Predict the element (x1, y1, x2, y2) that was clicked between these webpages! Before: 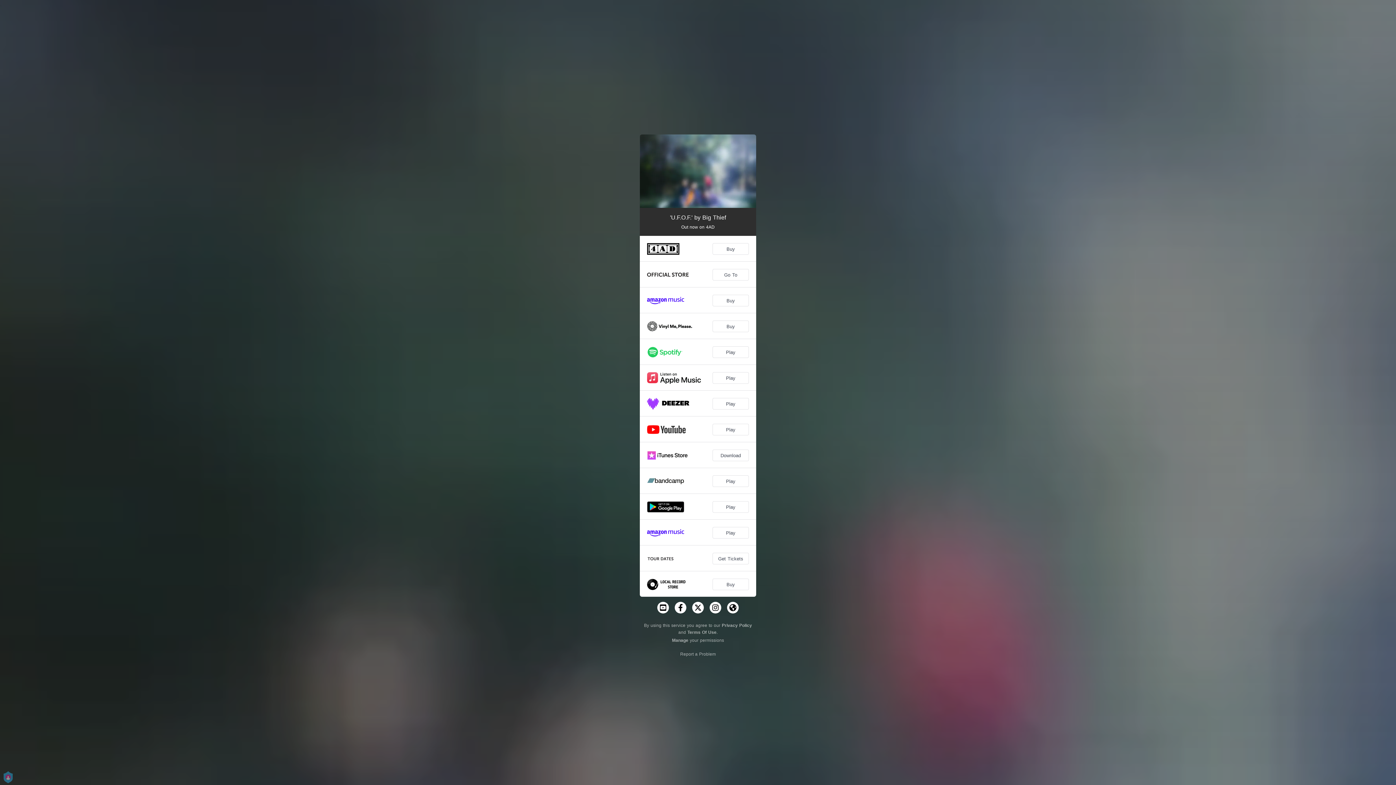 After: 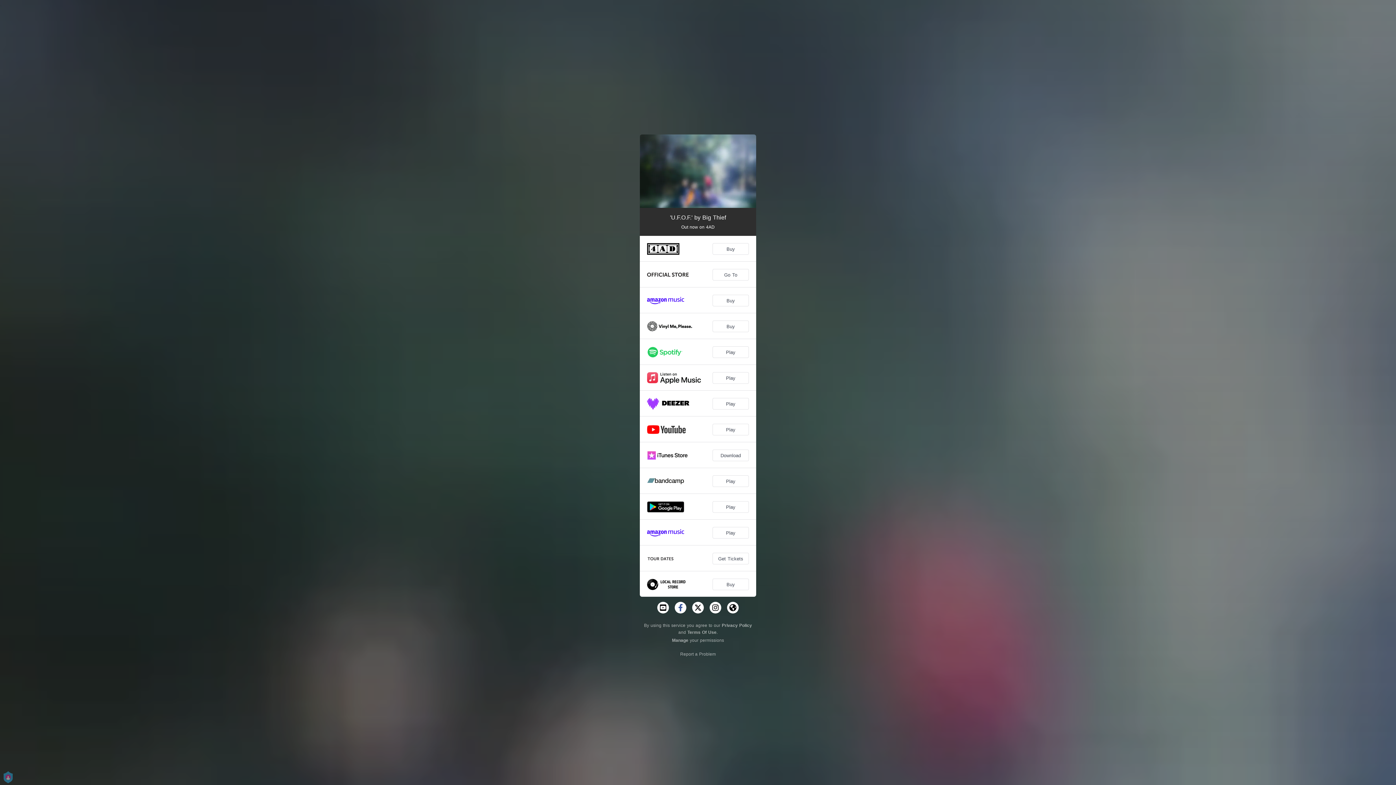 Action: bbox: (674, 602, 686, 613)